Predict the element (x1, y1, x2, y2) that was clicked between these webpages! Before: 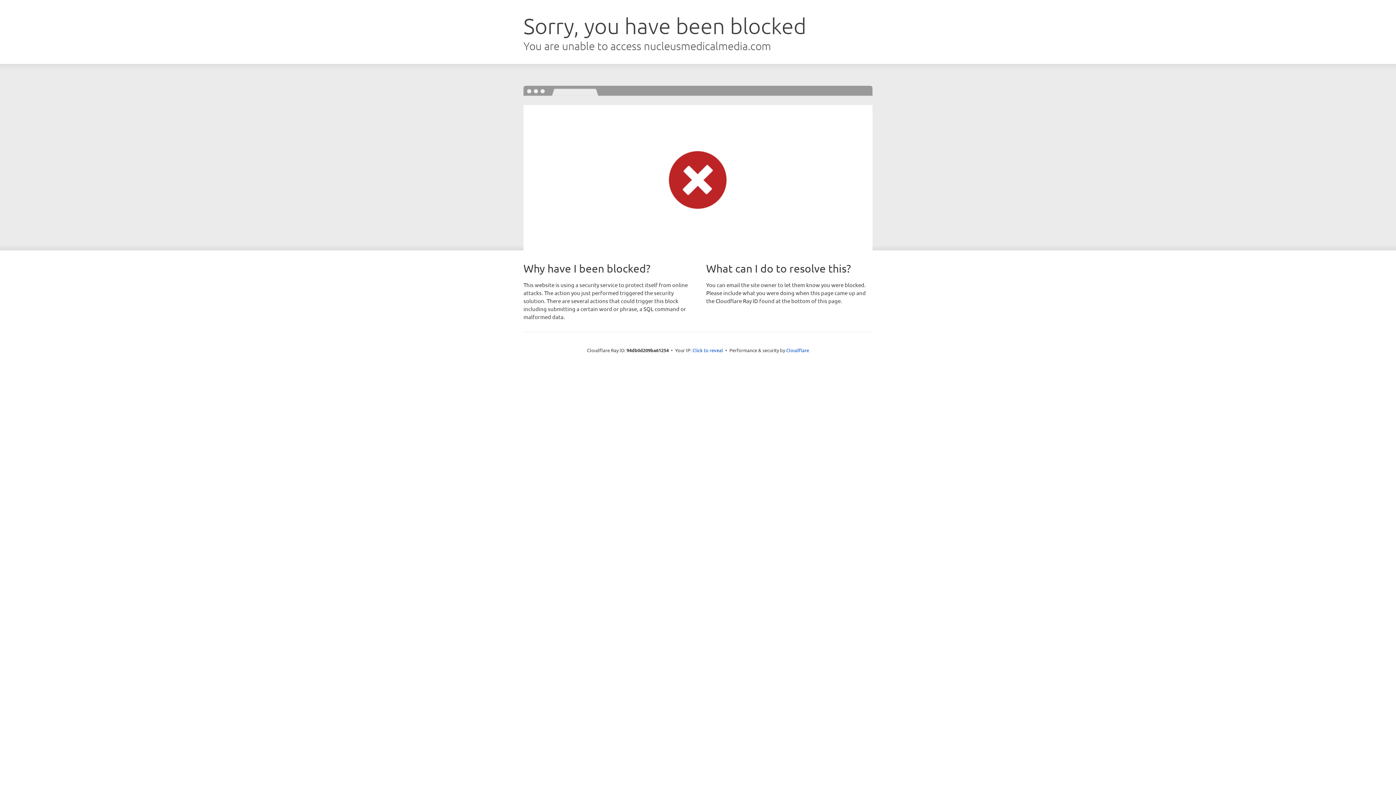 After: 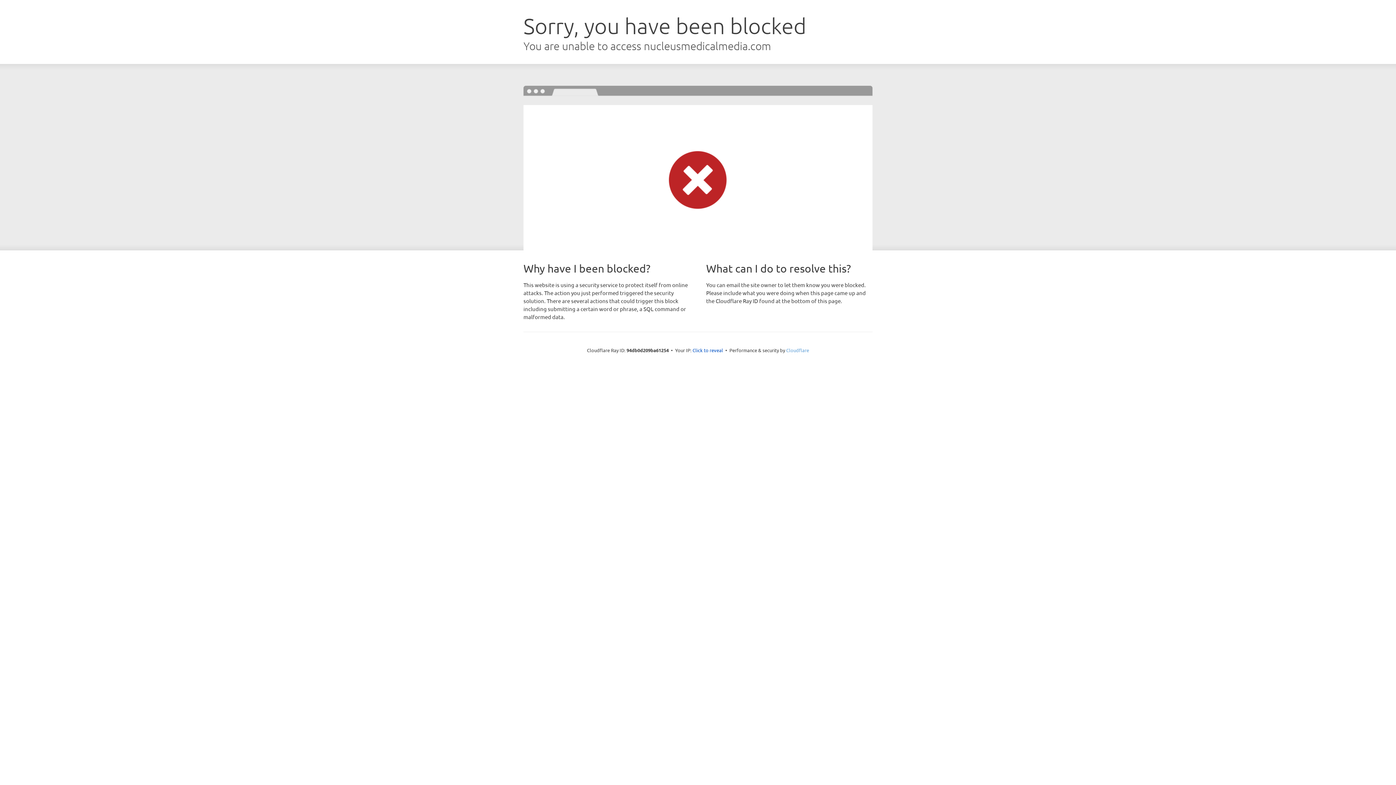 Action: label: Cloudflare bbox: (786, 347, 809, 353)